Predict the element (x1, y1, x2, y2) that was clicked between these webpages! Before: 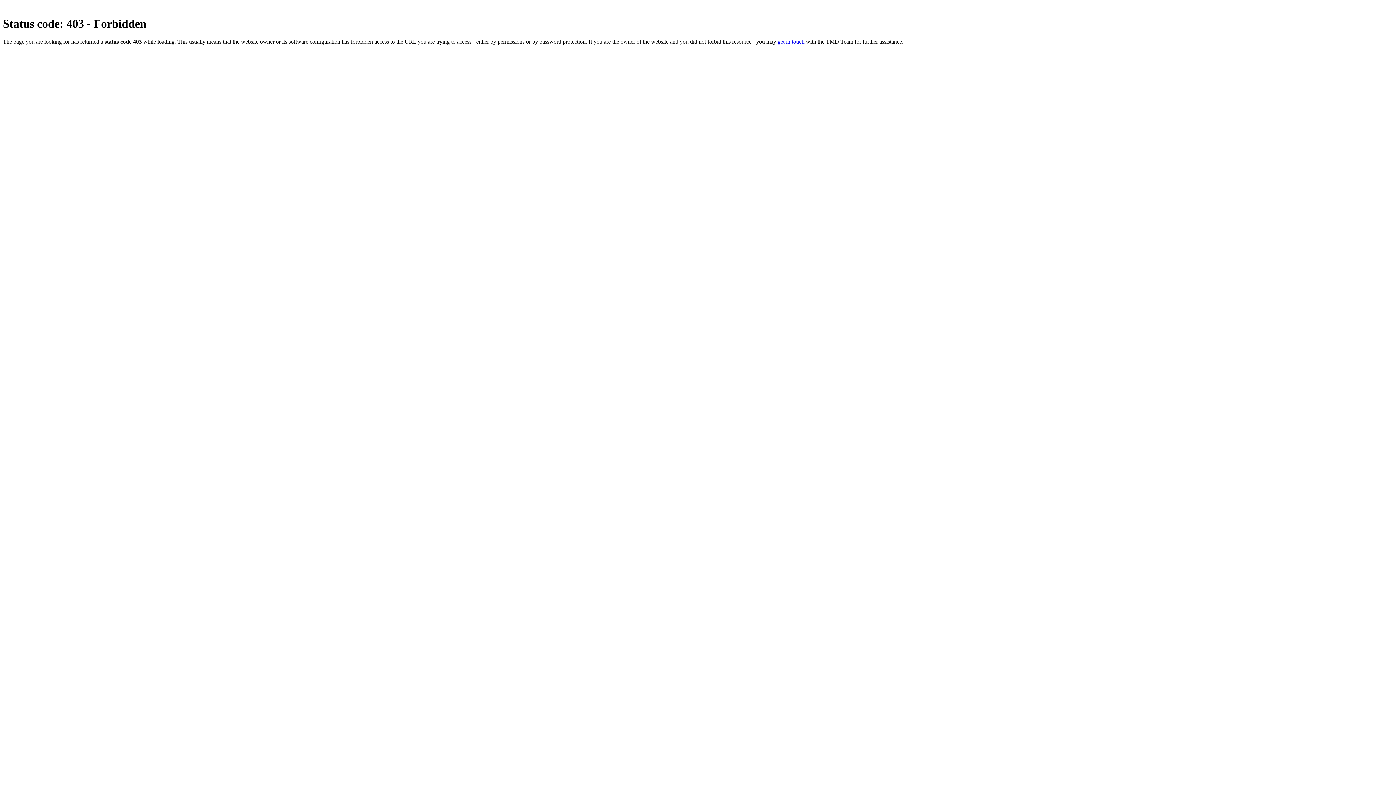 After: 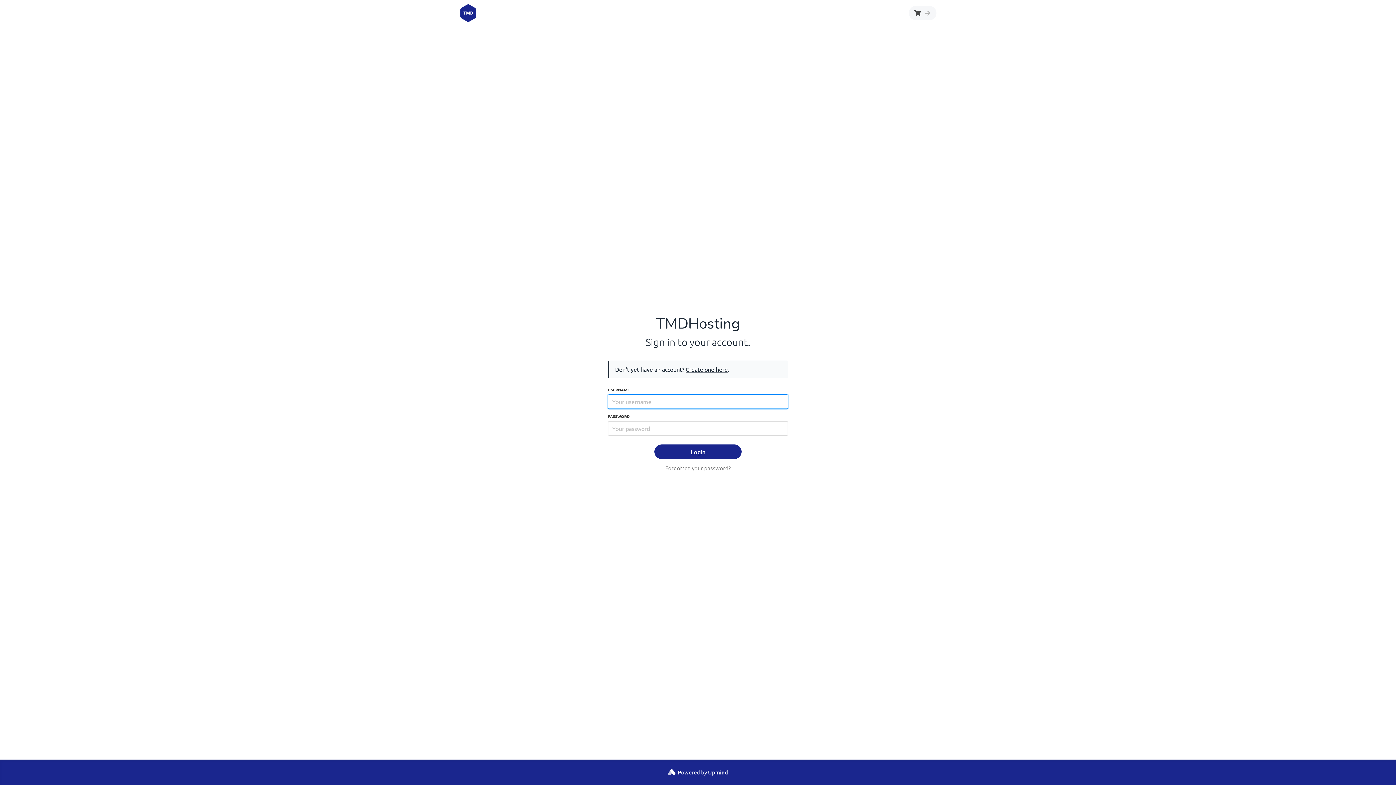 Action: label: get in touch bbox: (777, 38, 804, 44)